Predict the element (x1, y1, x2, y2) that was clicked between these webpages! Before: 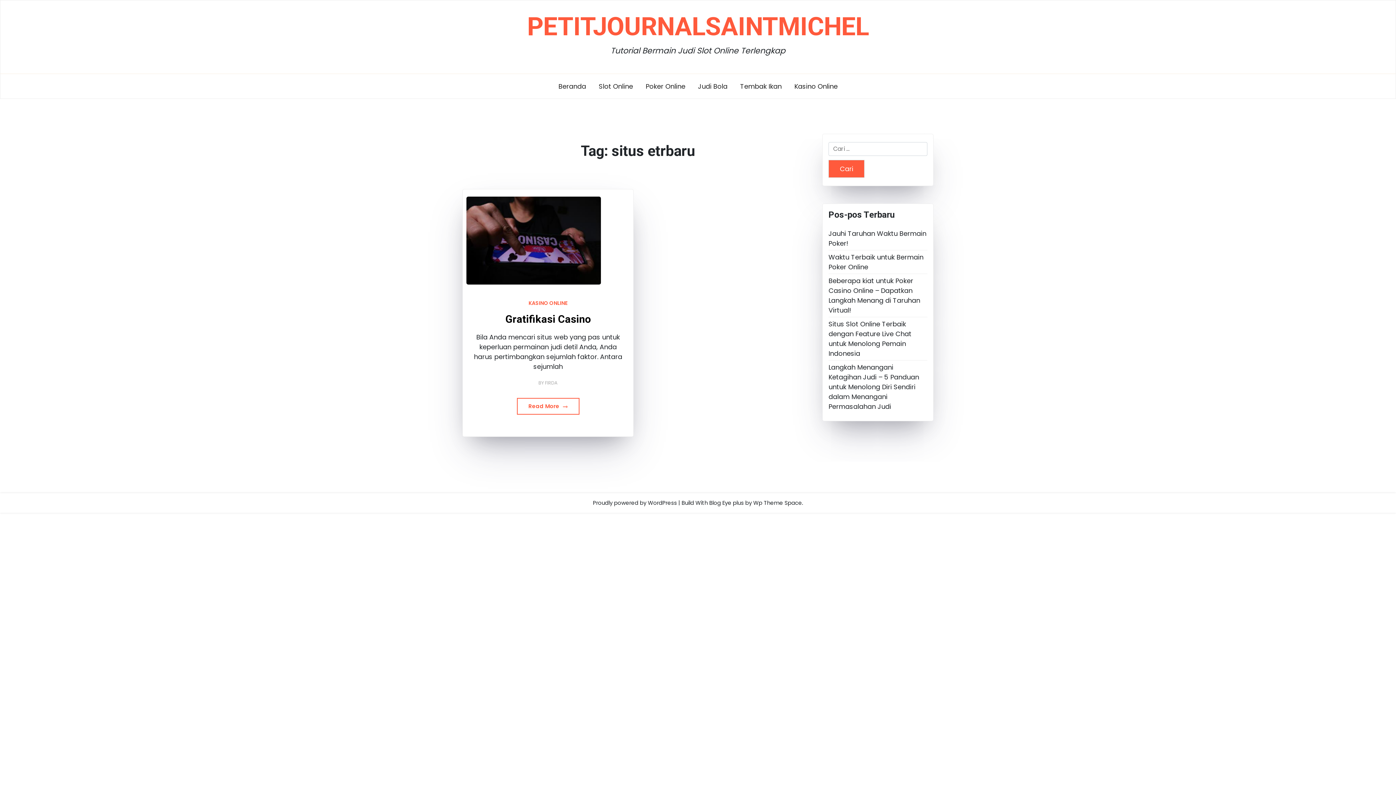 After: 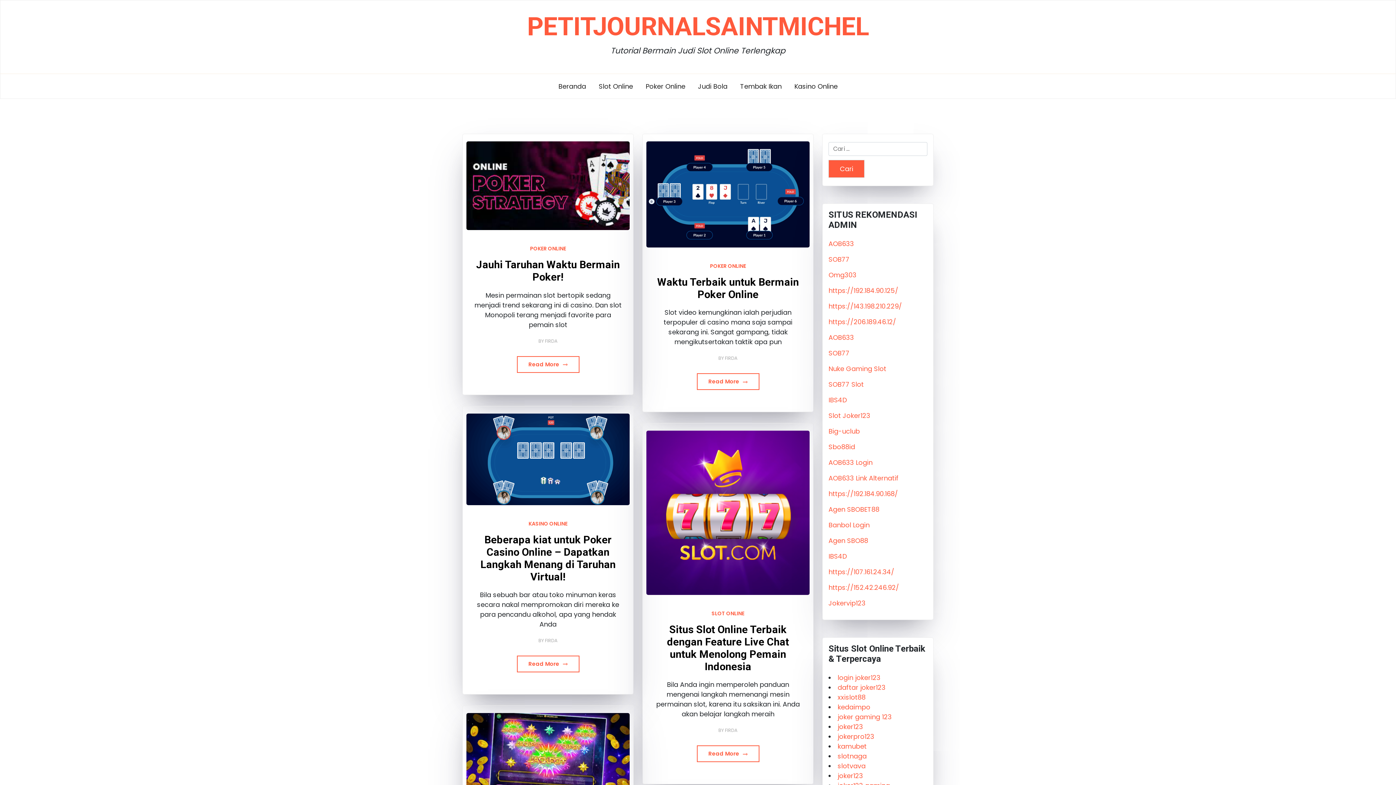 Action: label: PETITJOURNALSAINTMICHEL bbox: (527, 11, 869, 41)